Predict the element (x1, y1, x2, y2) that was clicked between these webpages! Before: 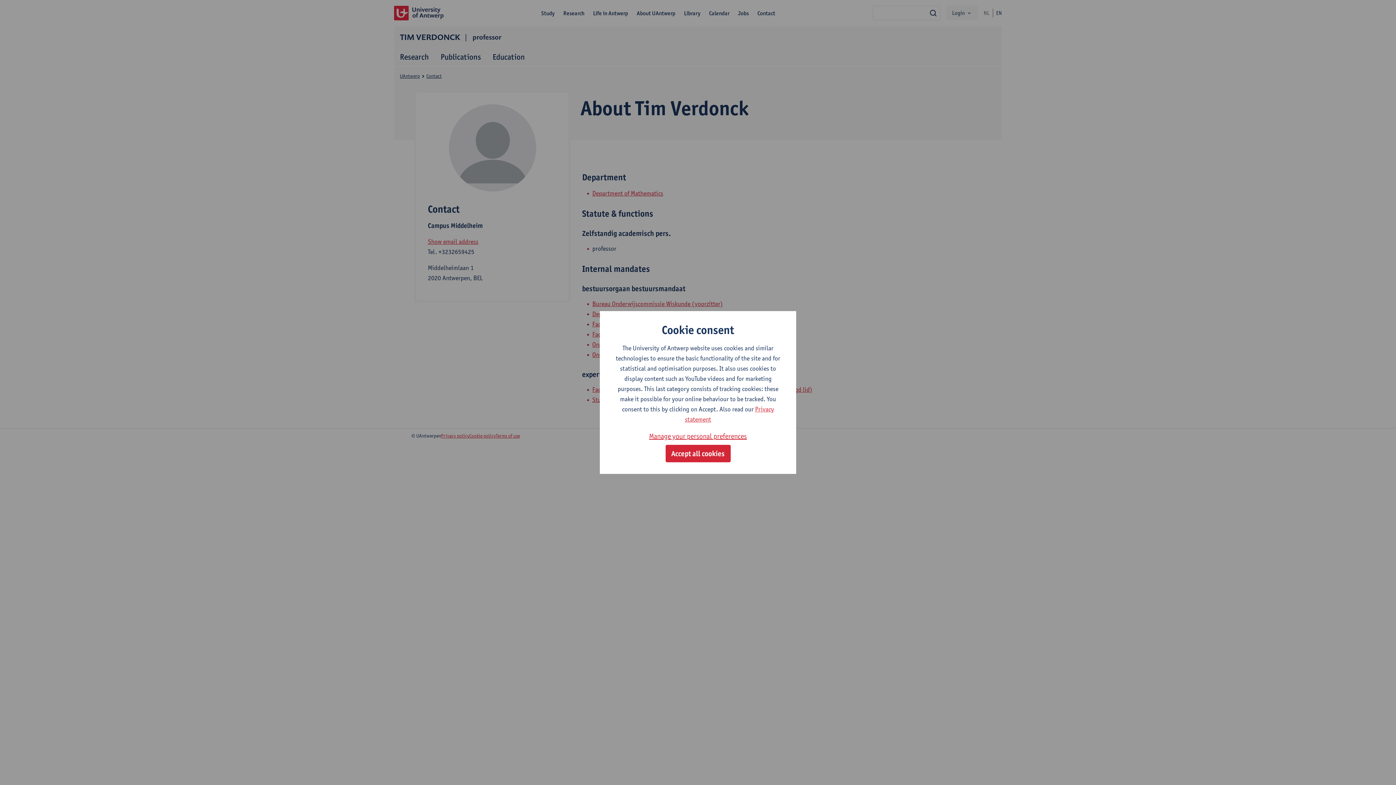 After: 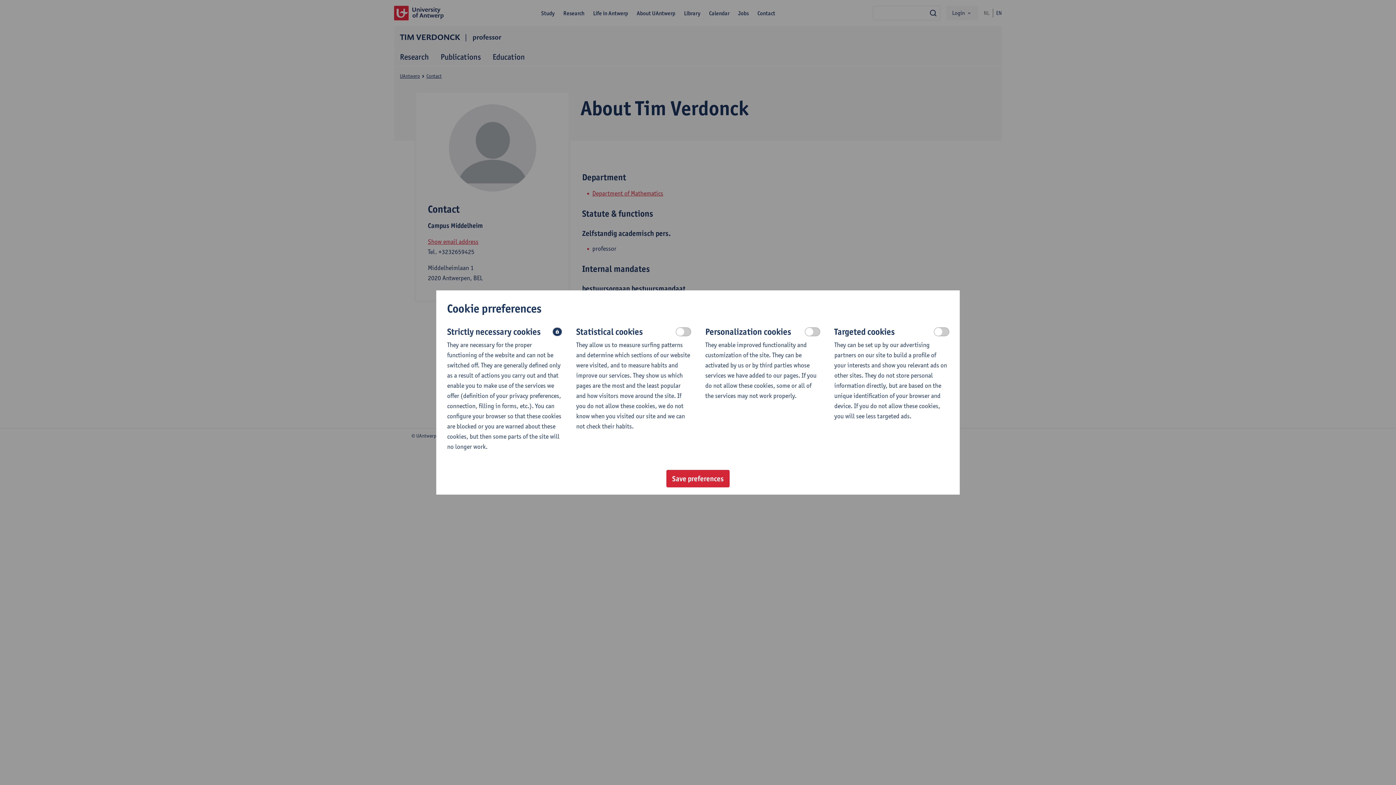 Action: label: Manage your personal preferences bbox: (649, 430, 747, 442)